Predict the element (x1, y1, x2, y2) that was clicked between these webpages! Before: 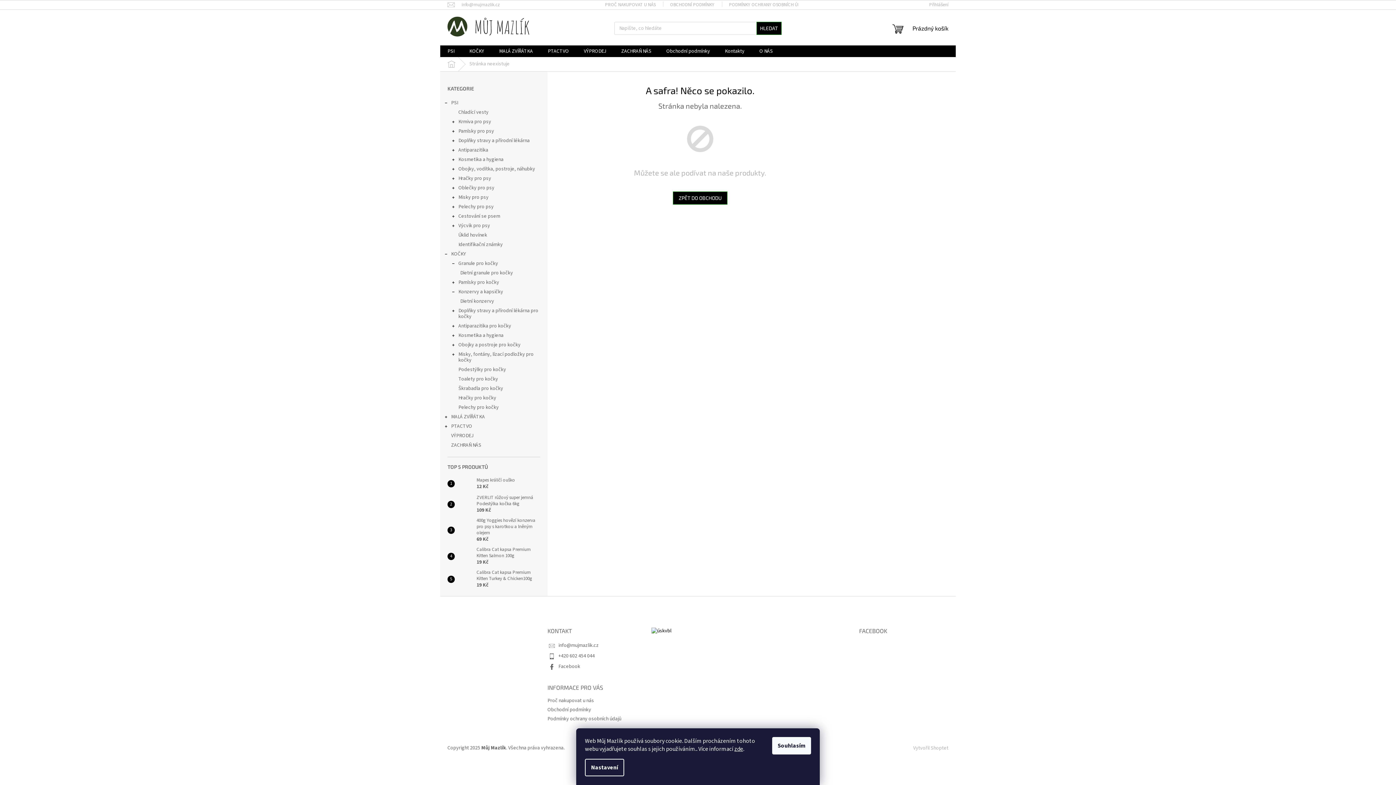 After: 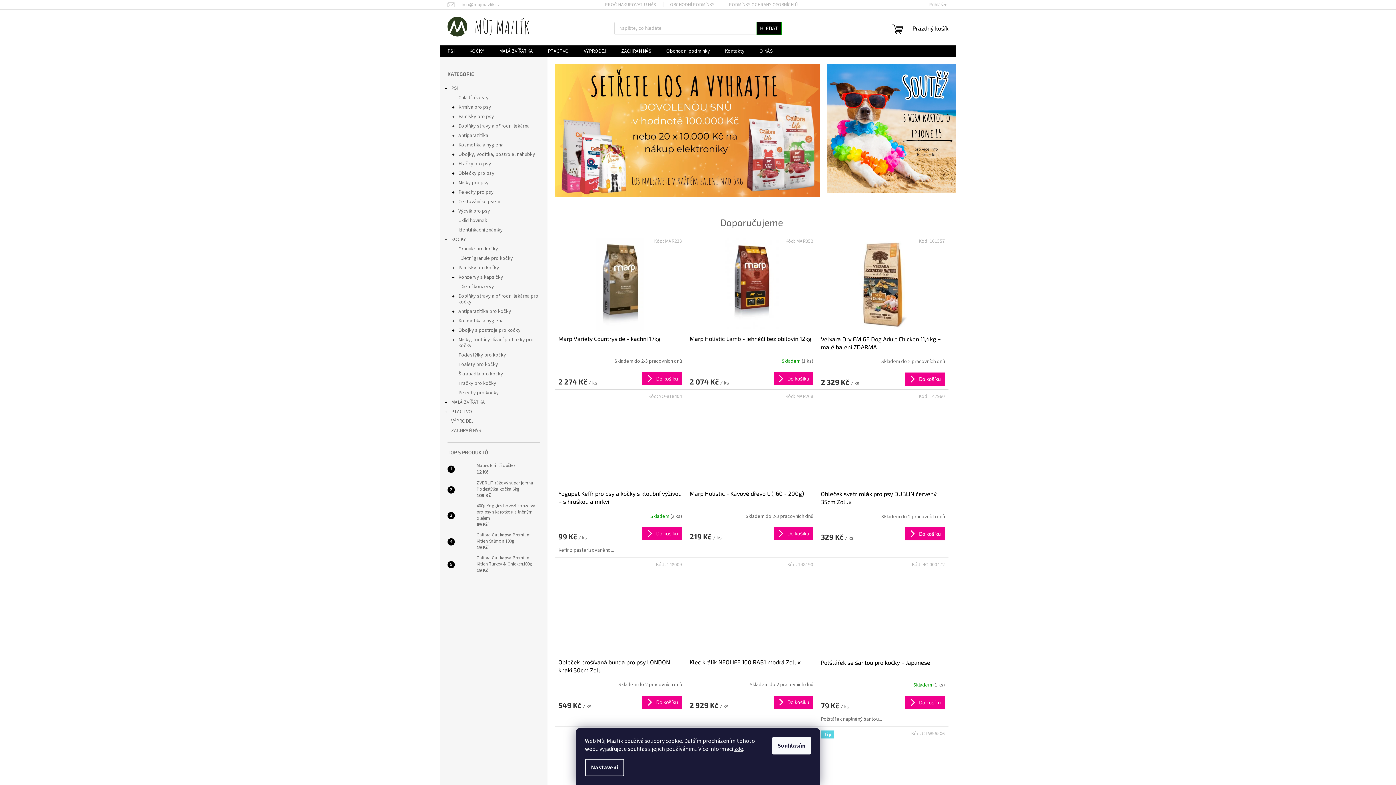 Action: bbox: (447, 630, 448, 638)